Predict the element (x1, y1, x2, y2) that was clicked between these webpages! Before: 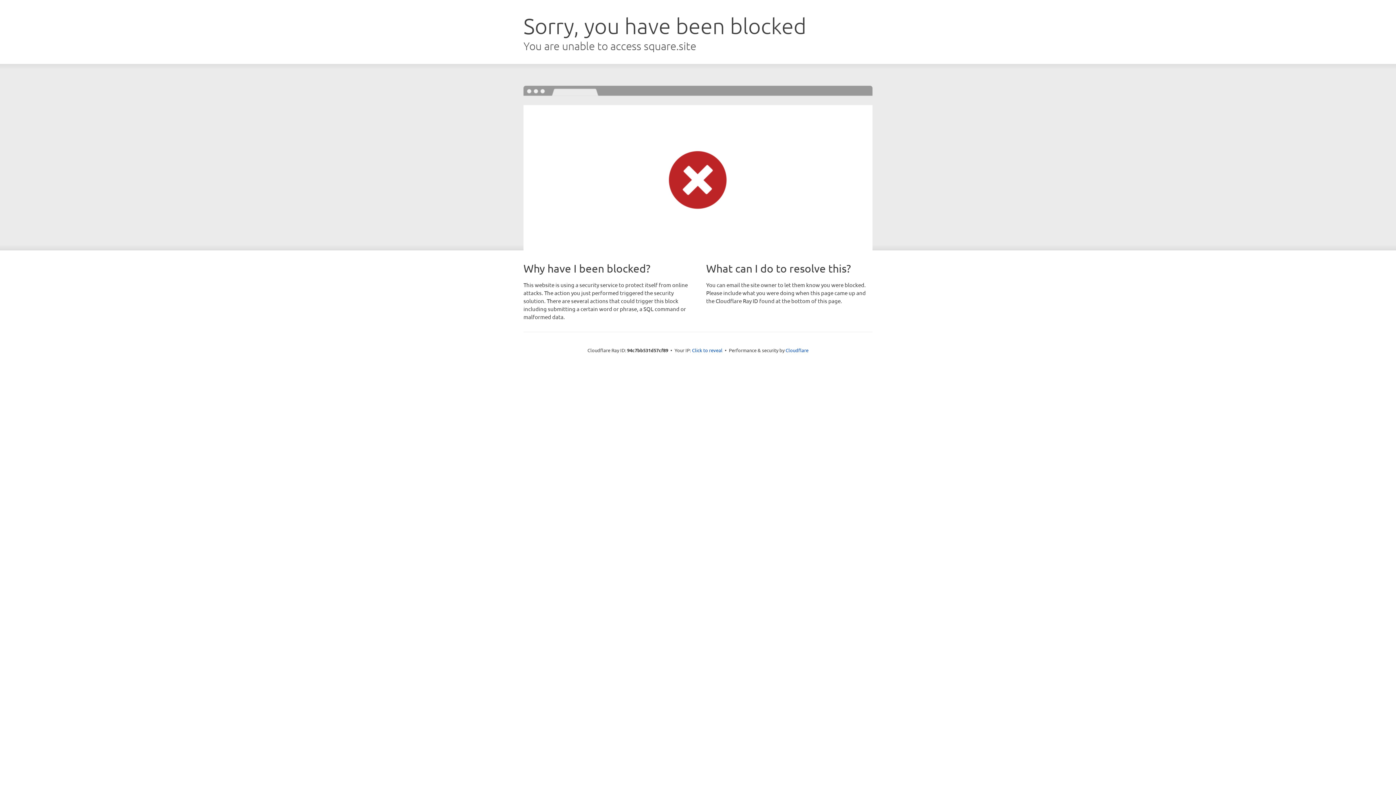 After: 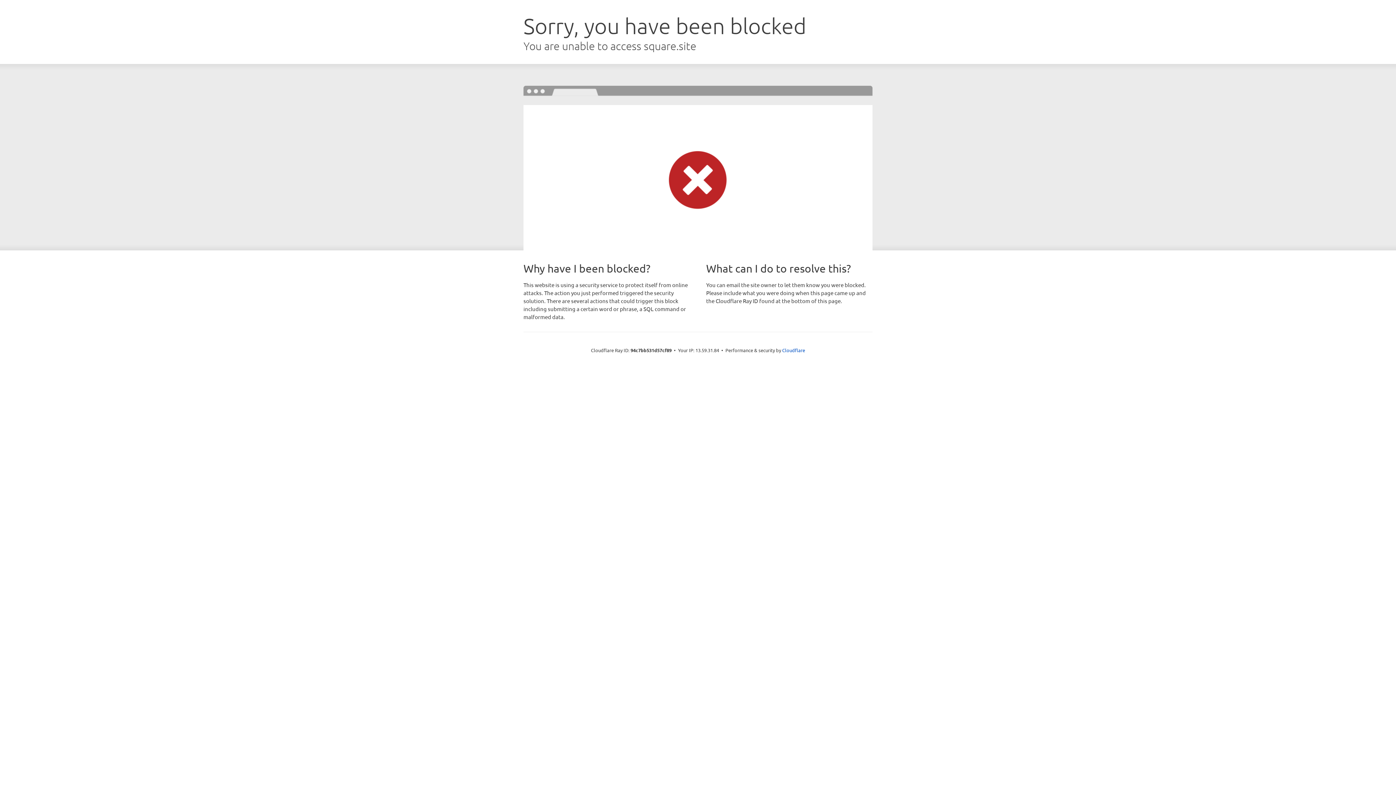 Action: label: Click to reveal bbox: (692, 346, 722, 353)